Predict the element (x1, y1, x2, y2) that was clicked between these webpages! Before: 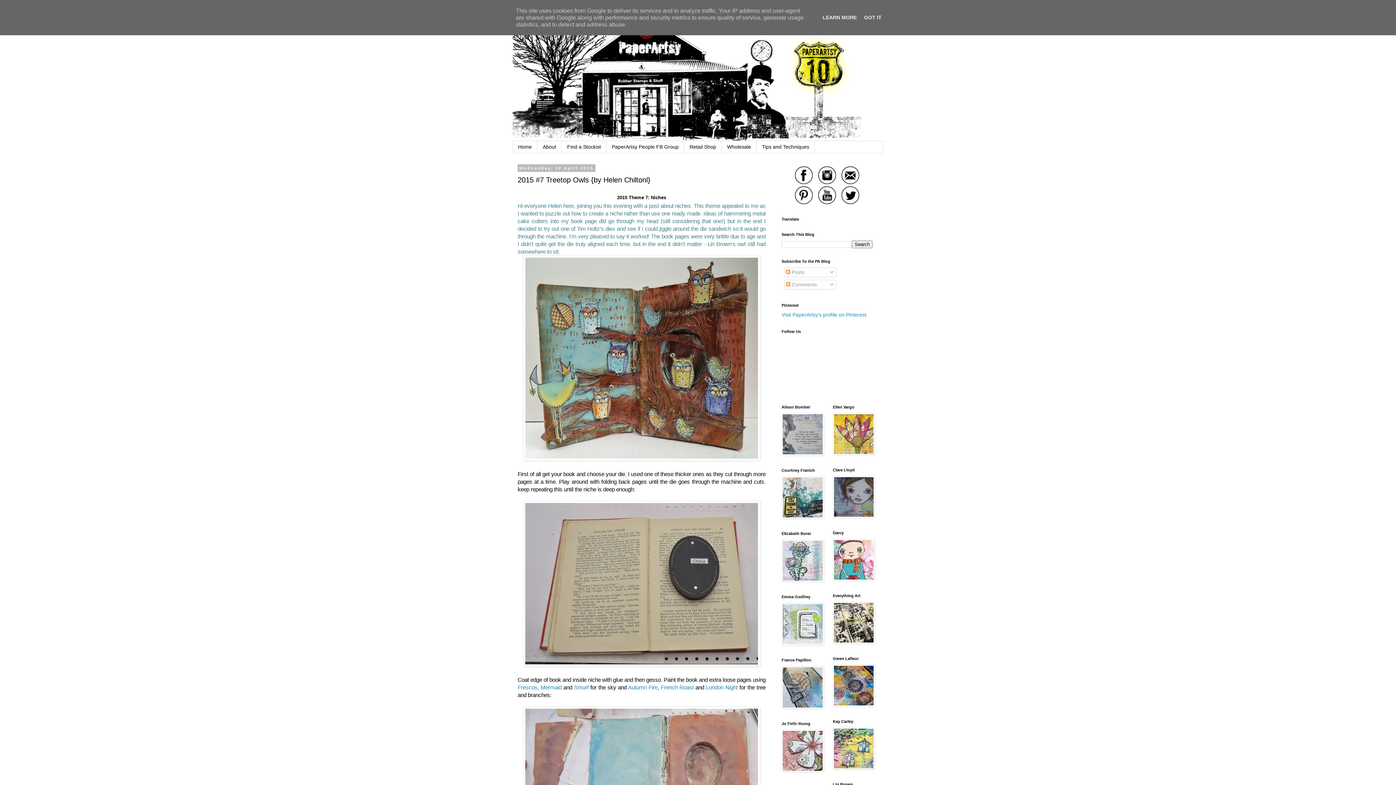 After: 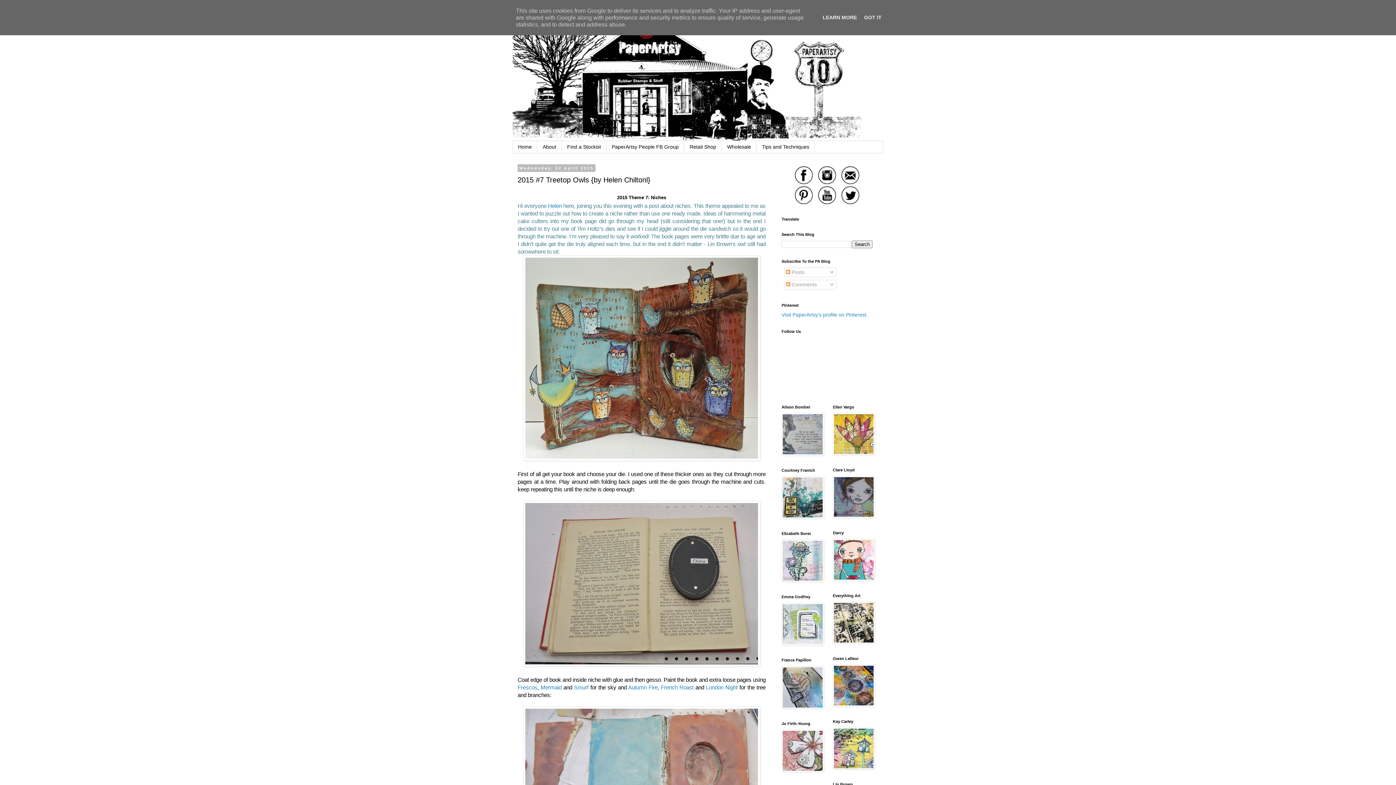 Action: bbox: (818, 199, 836, 205)